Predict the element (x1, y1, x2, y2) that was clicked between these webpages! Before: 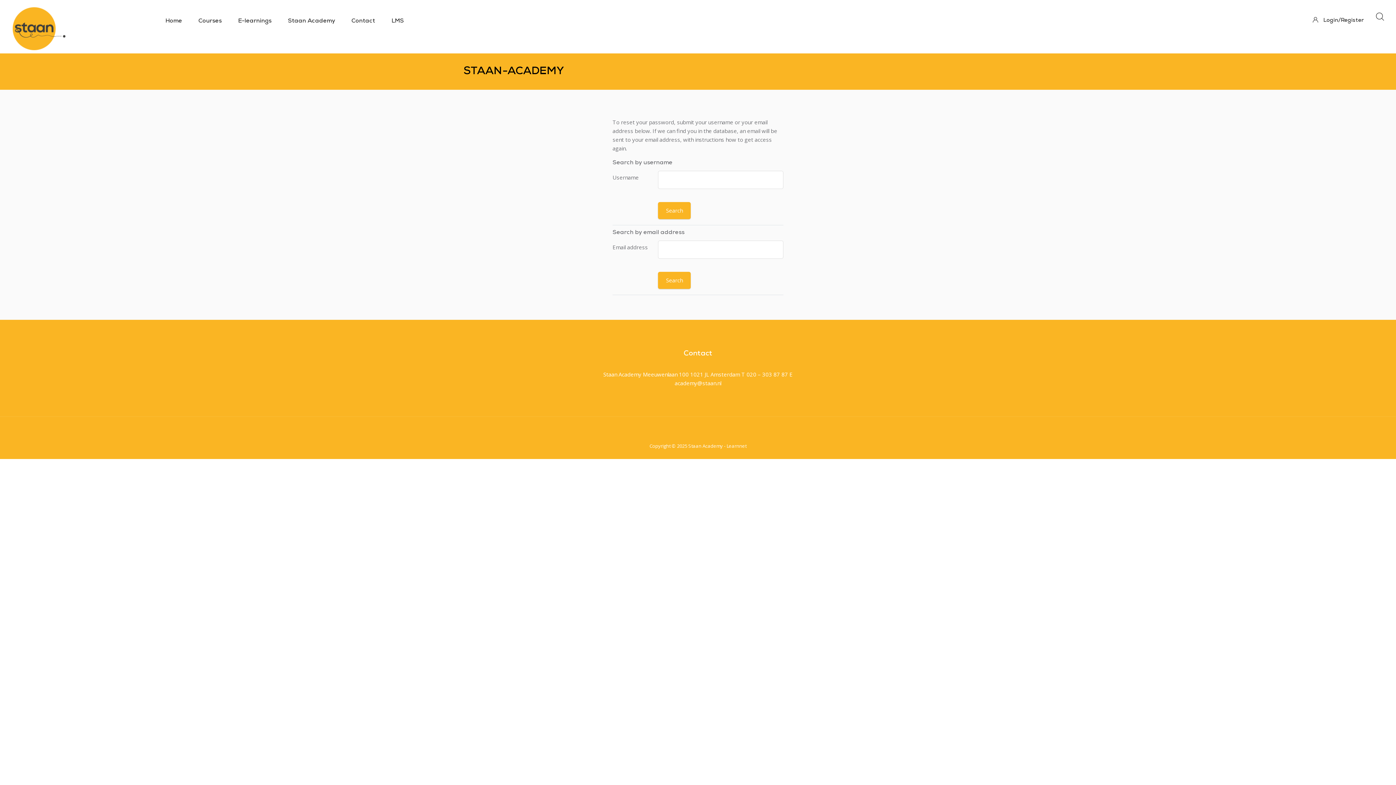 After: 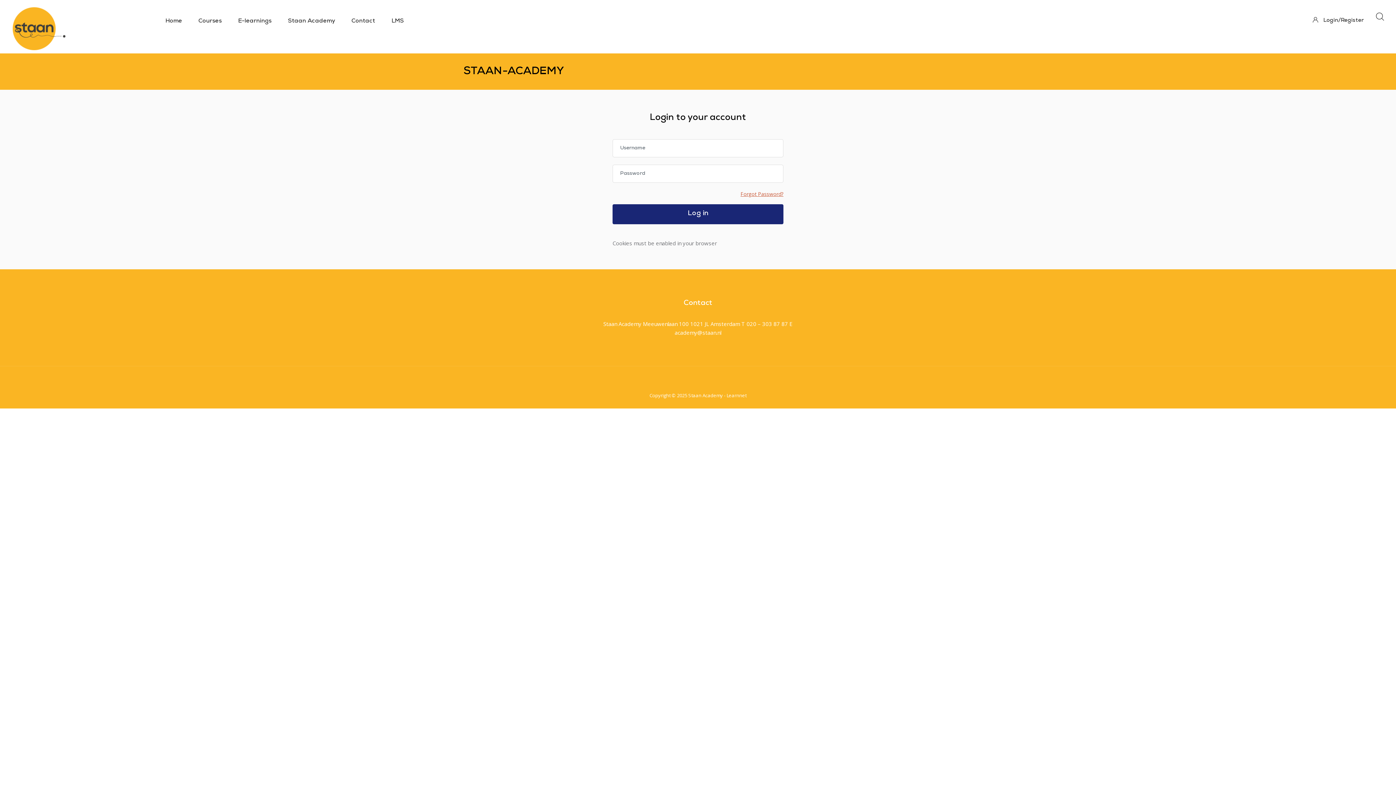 Action: label: LMS bbox: (388, 3, 416, 37)